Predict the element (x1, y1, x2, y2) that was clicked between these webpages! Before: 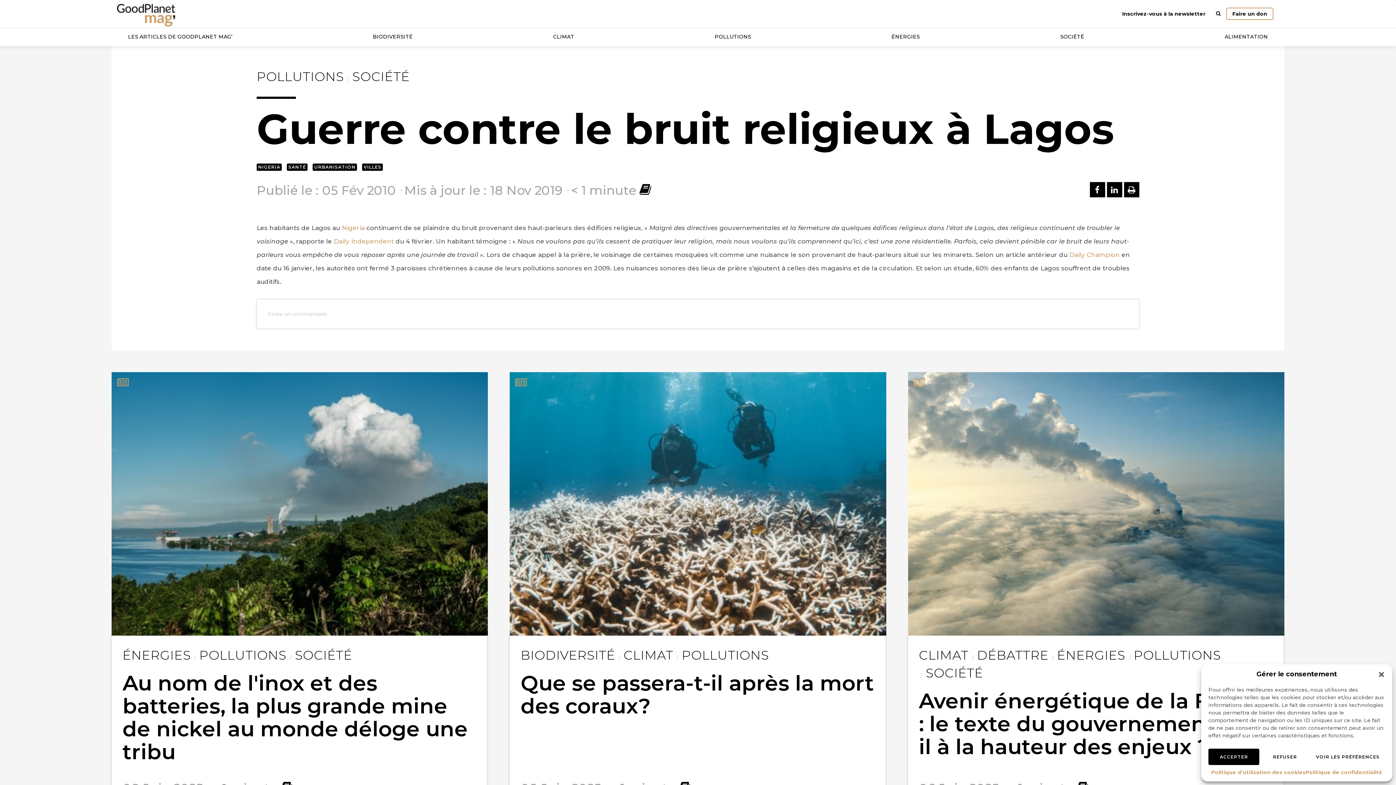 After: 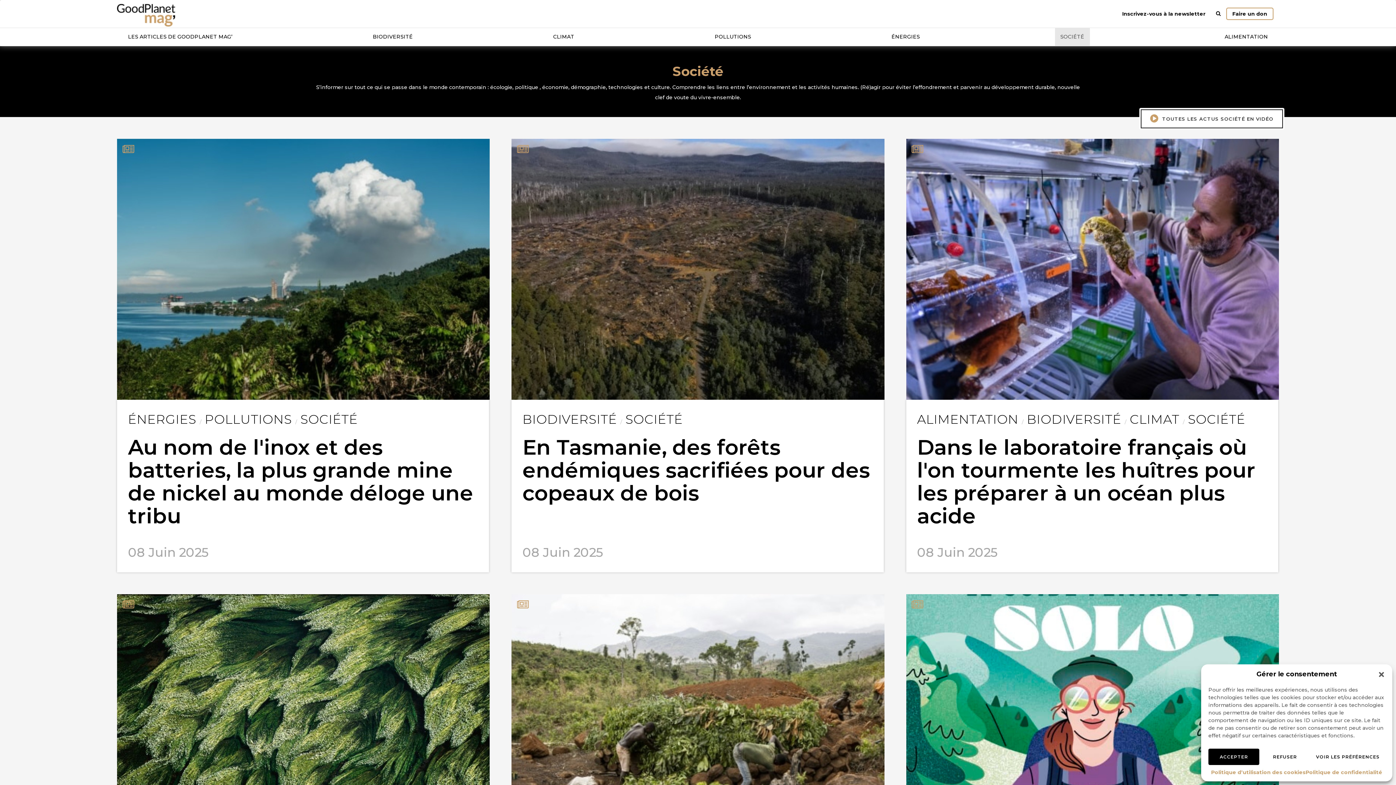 Action: bbox: (1055, 27, 1090, 45) label: SOCIÉTÉ